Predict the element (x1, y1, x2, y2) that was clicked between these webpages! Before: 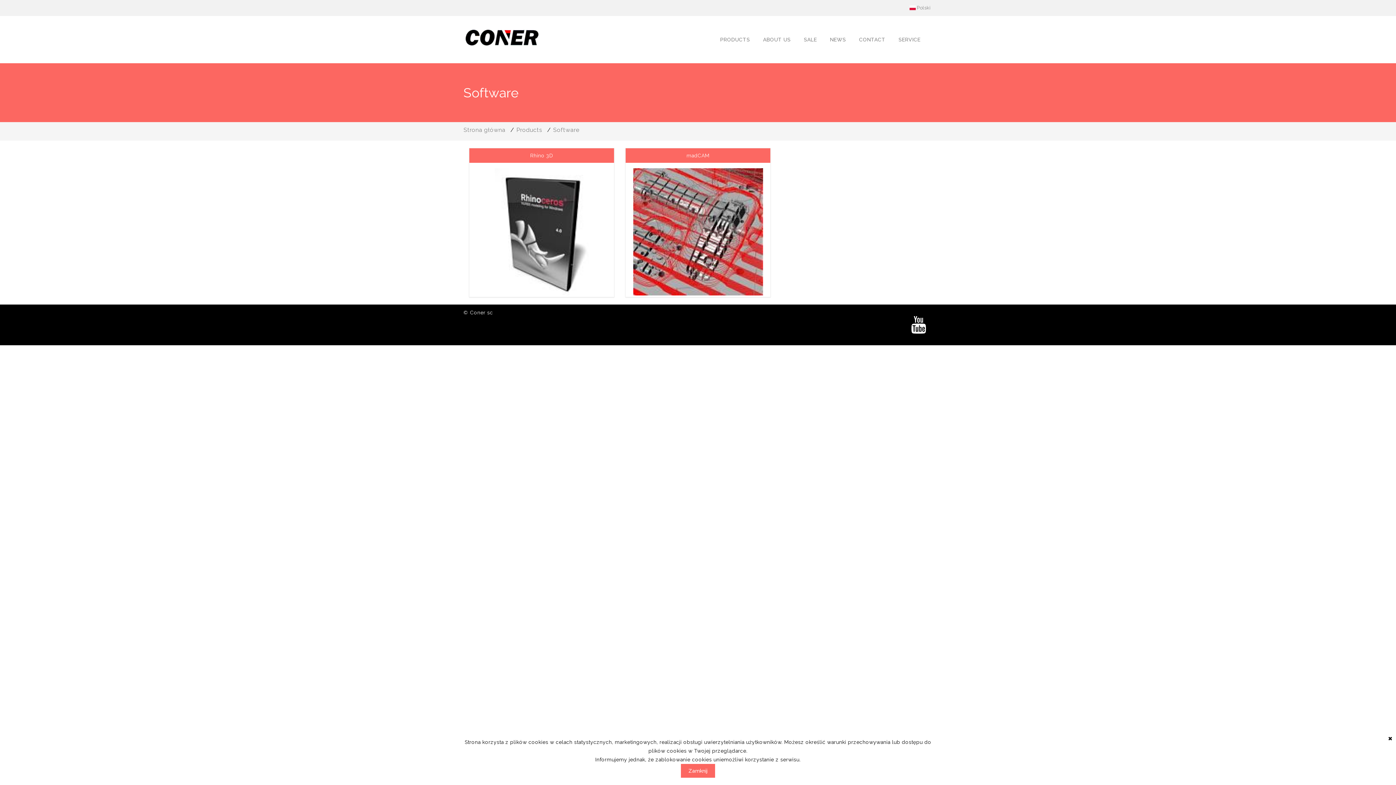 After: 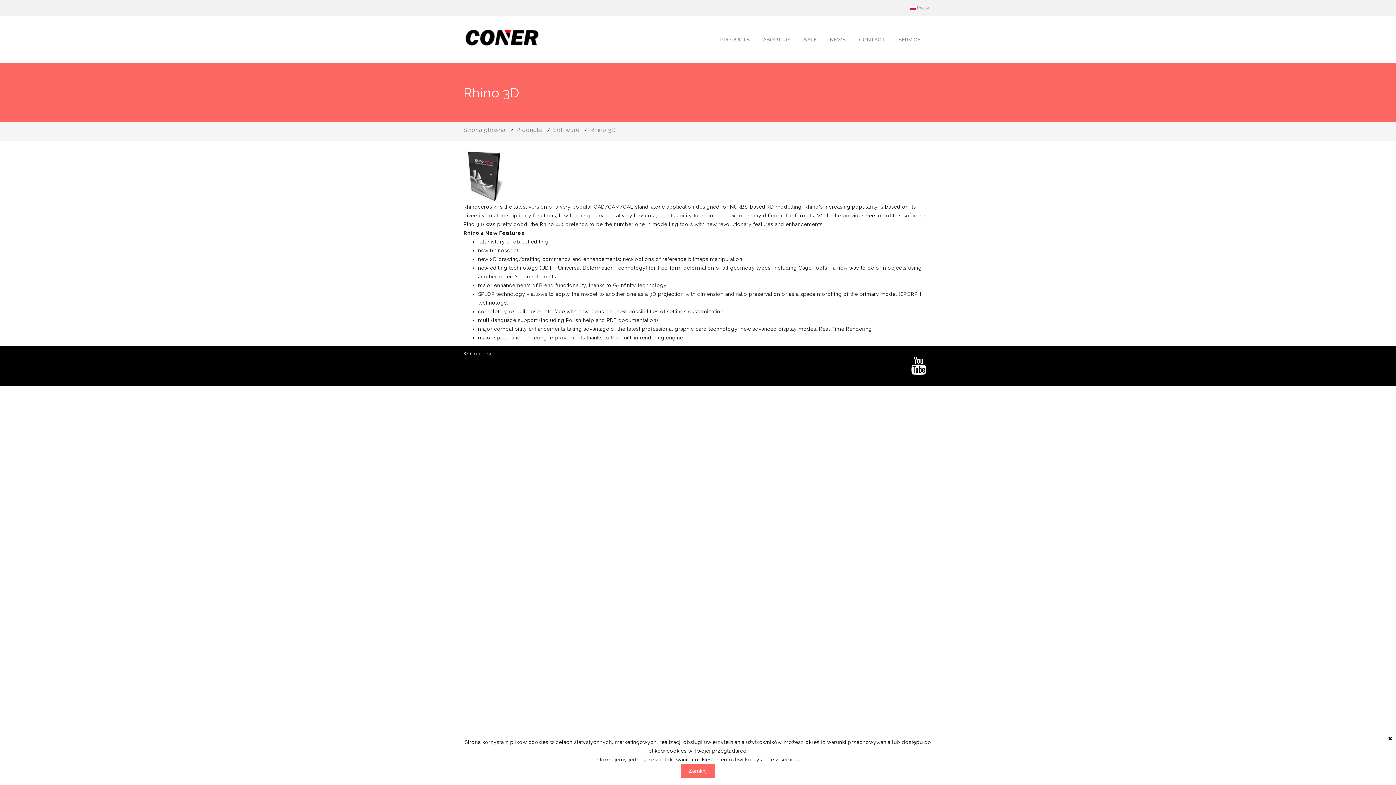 Action: label: Rhino 3D bbox: (470, 168, 612, 295)